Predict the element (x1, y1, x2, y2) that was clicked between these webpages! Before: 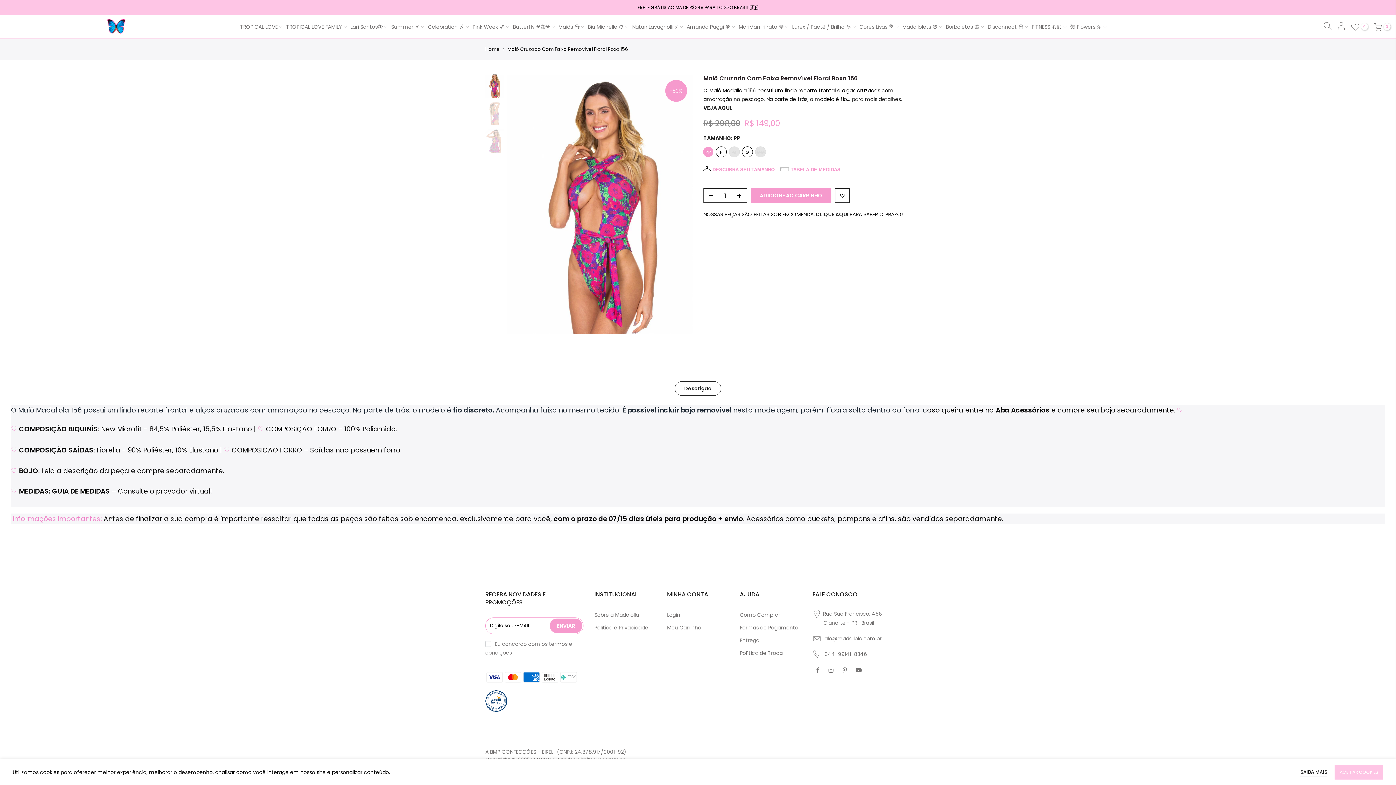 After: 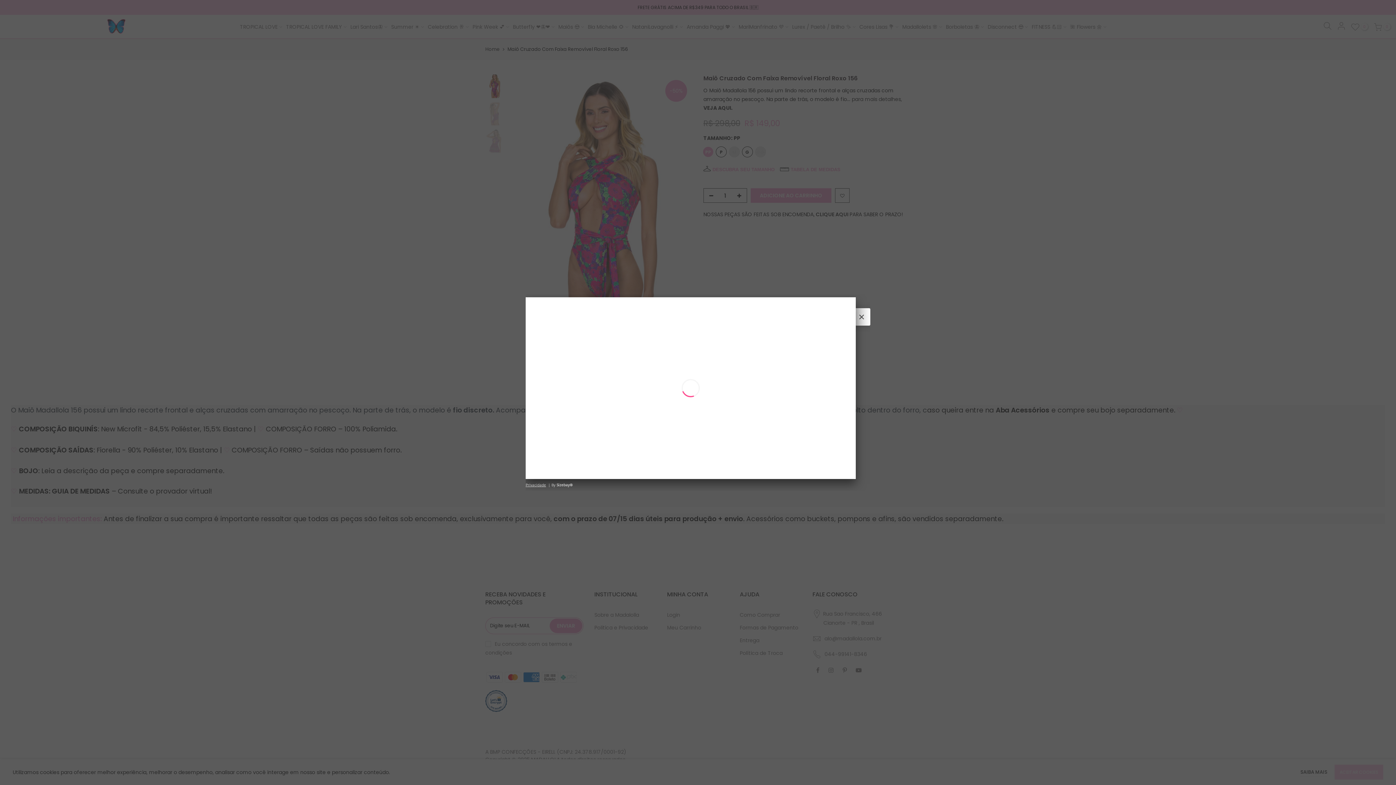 Action: bbox: (703, 162, 786, 176) label: DESCUBRA SEU TAMANHO